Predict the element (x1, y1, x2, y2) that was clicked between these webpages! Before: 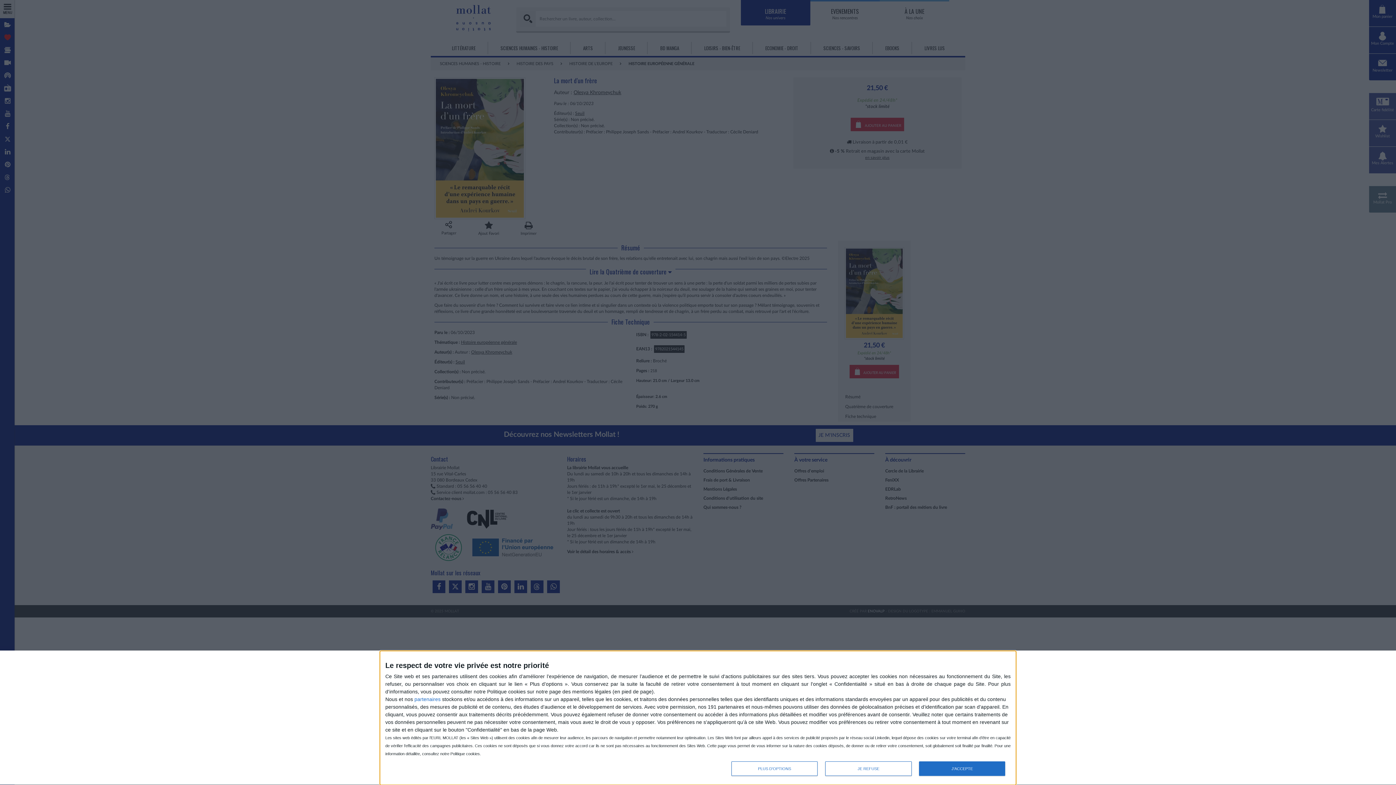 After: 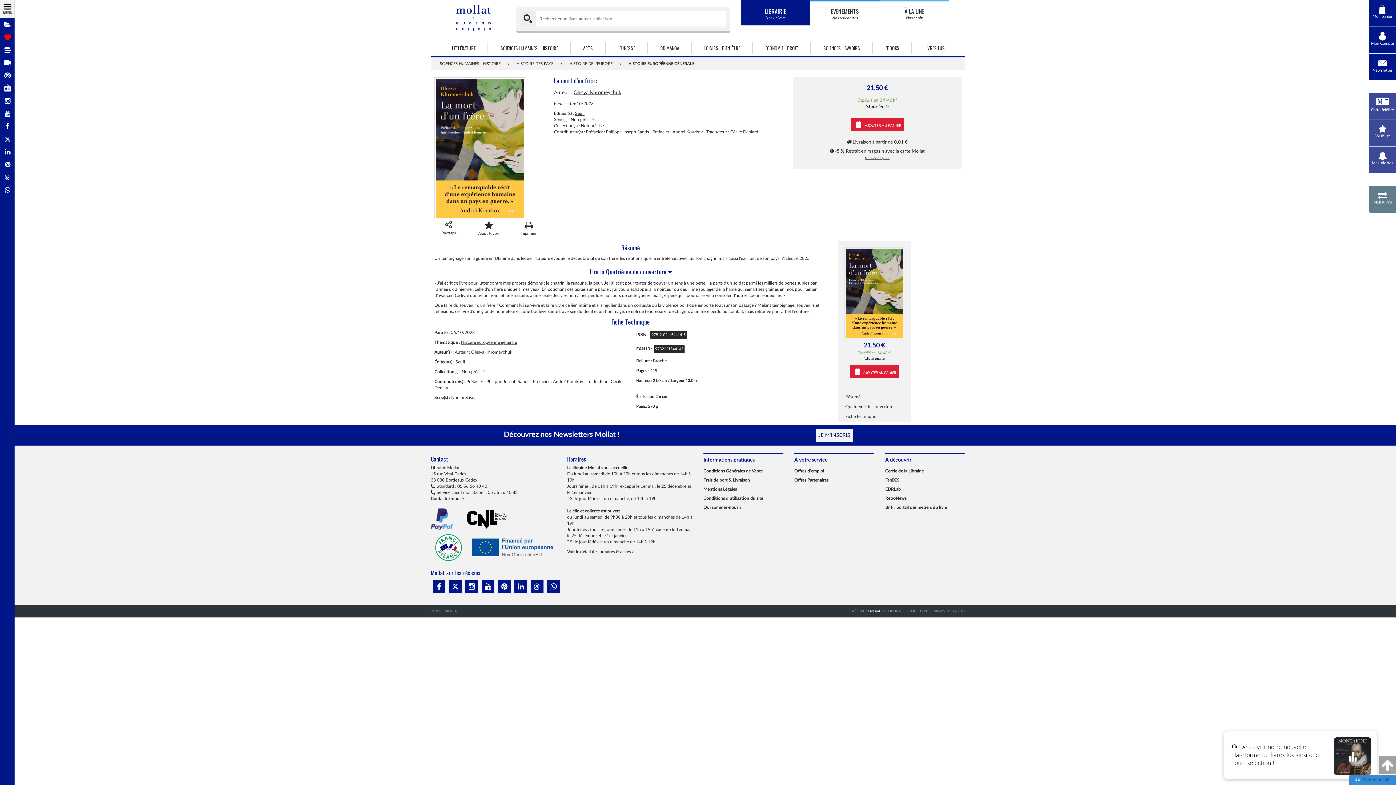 Action: label: J'ACCEPTE bbox: (919, 761, 1005, 776)